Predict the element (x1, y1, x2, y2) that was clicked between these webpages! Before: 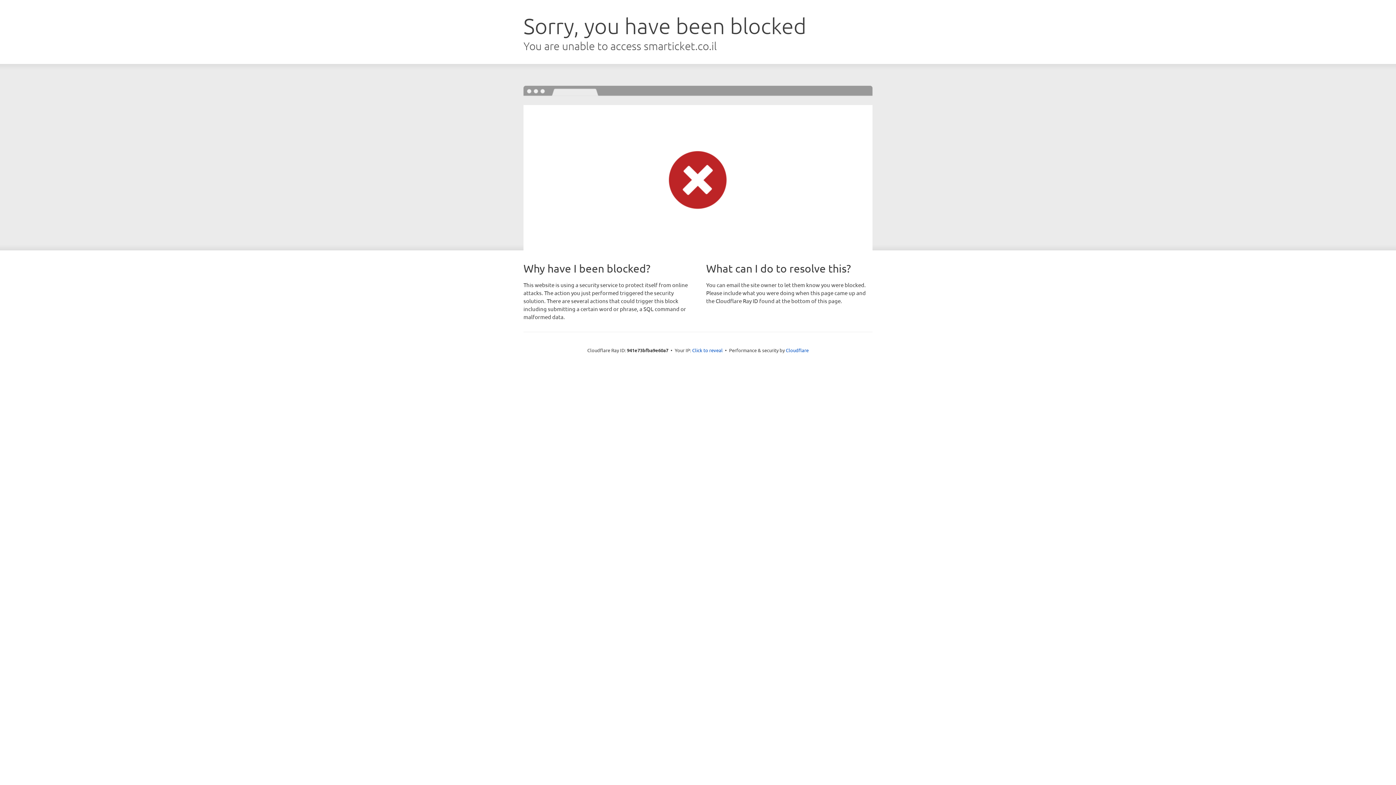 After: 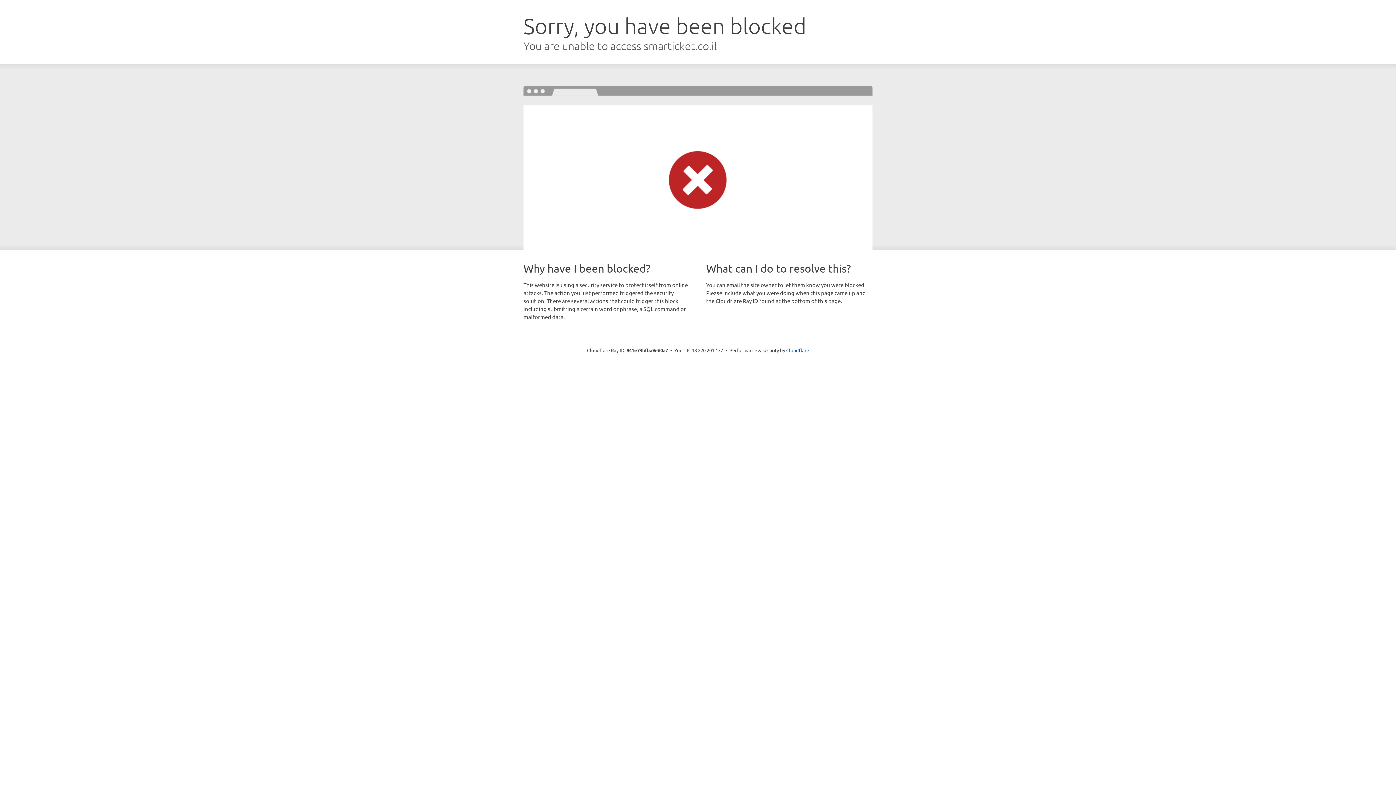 Action: bbox: (692, 346, 722, 353) label: Click to reveal